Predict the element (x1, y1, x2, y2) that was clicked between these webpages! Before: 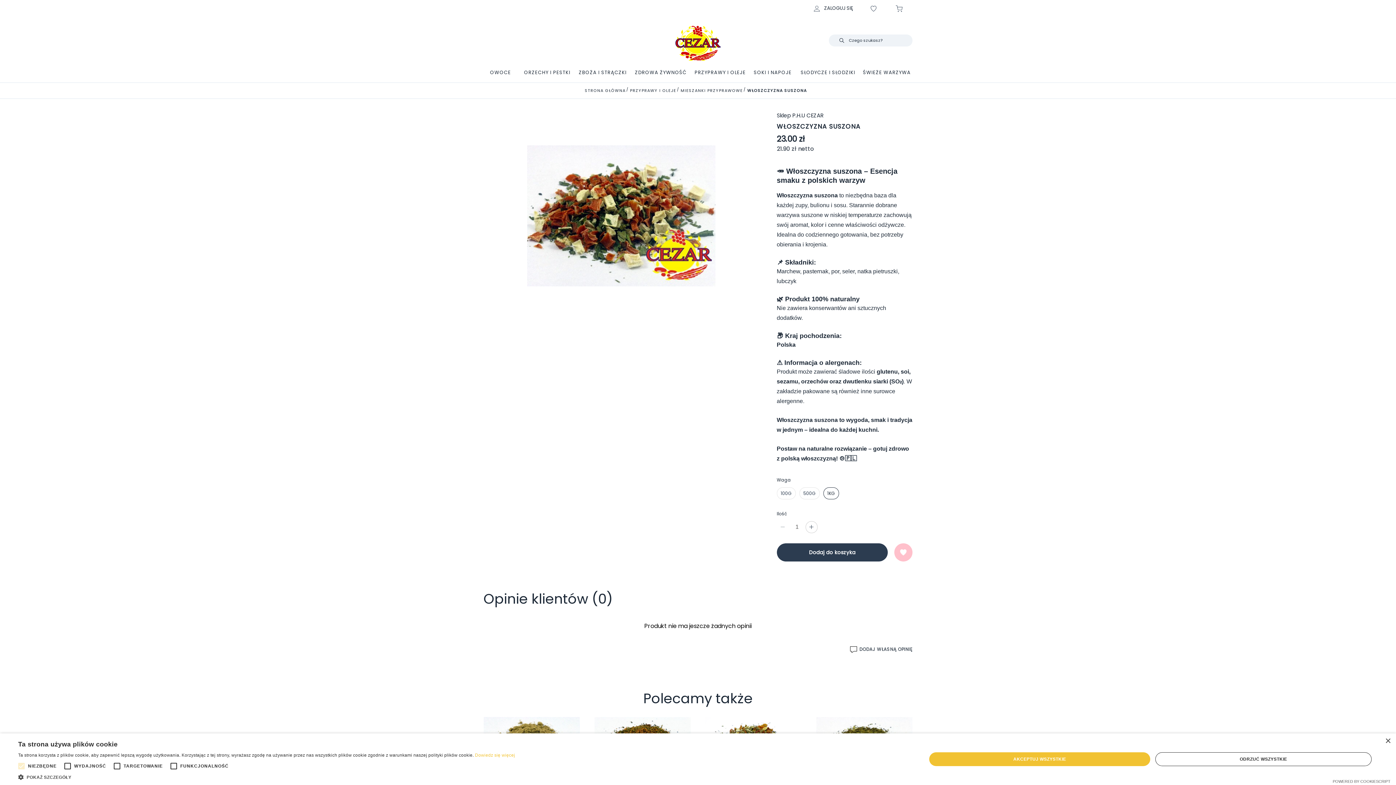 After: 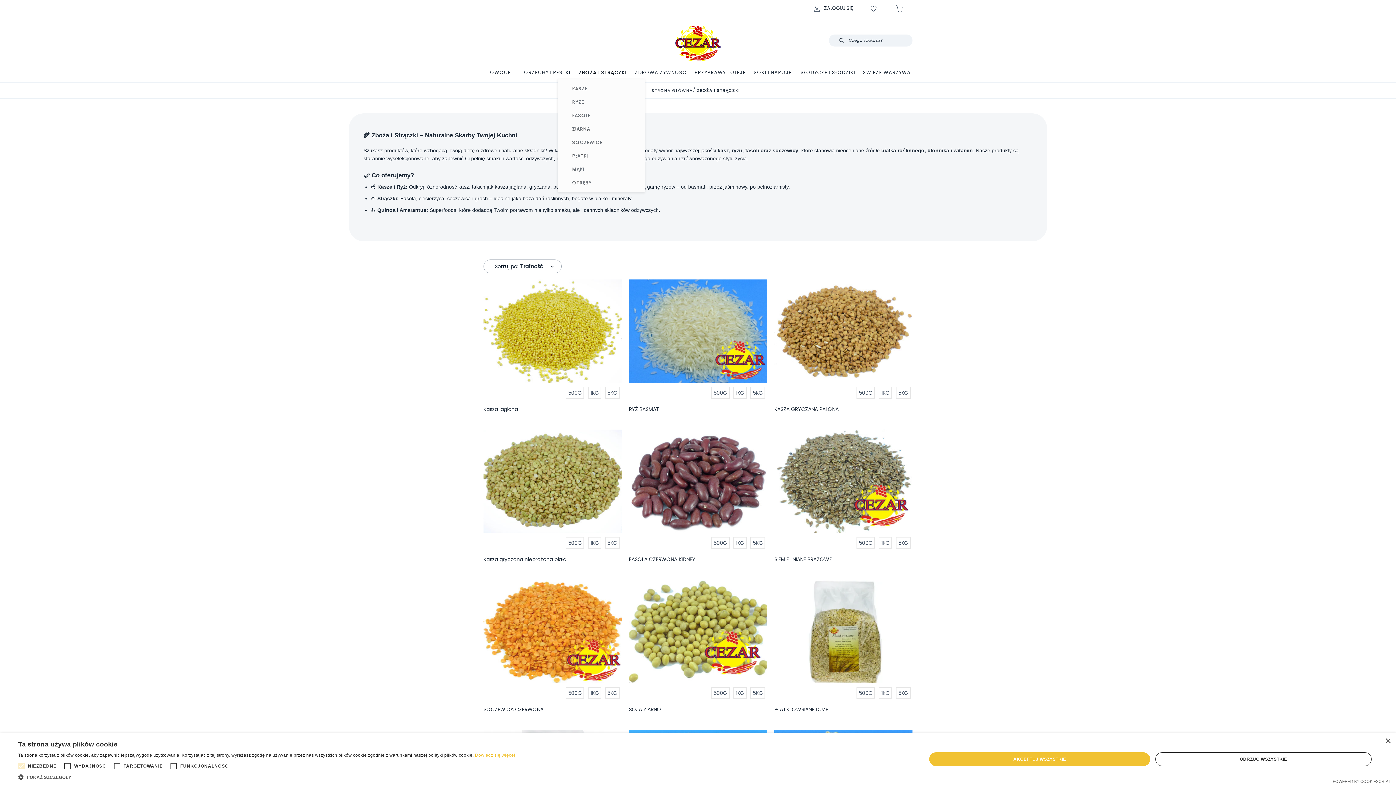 Action: bbox: (578, 69, 626, 76) label: ZBOŻA I STRĄCZKI